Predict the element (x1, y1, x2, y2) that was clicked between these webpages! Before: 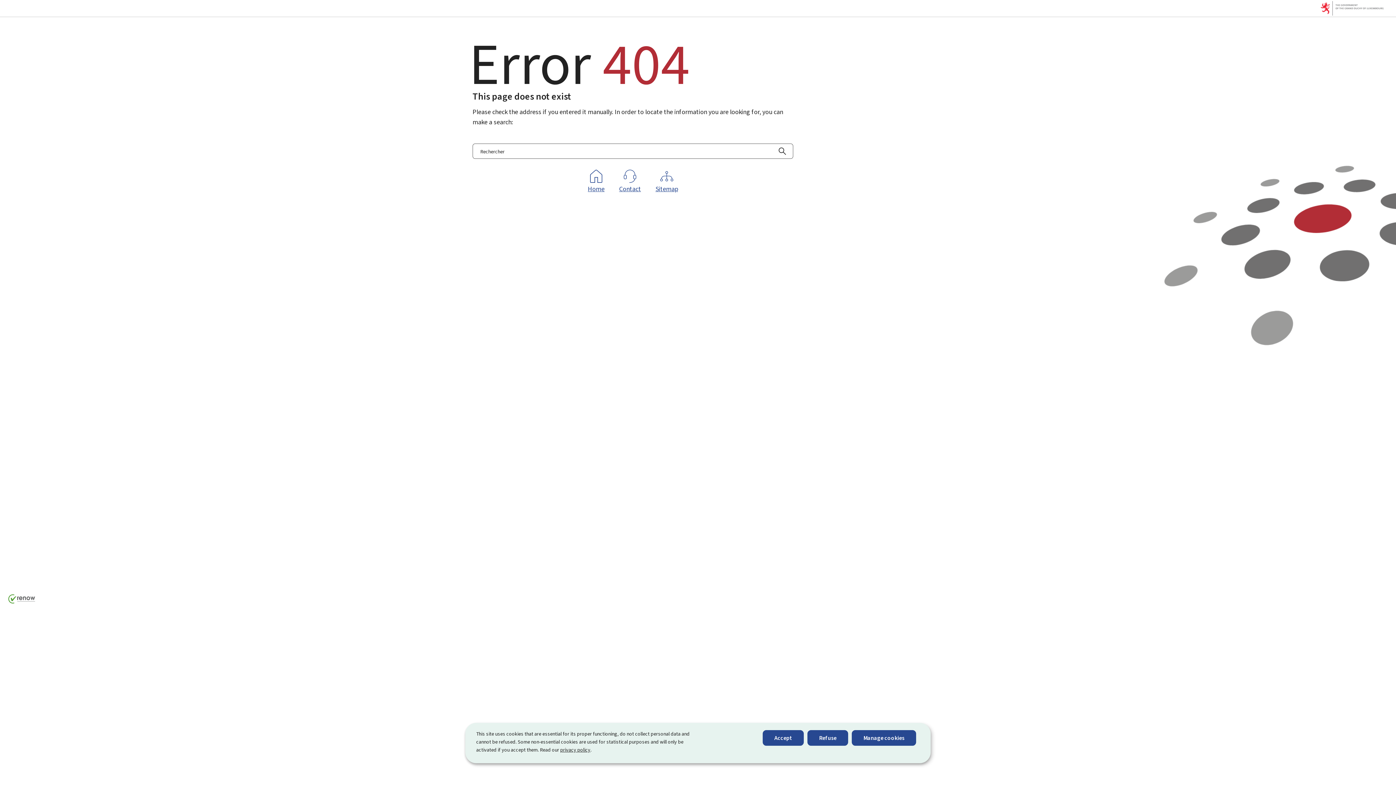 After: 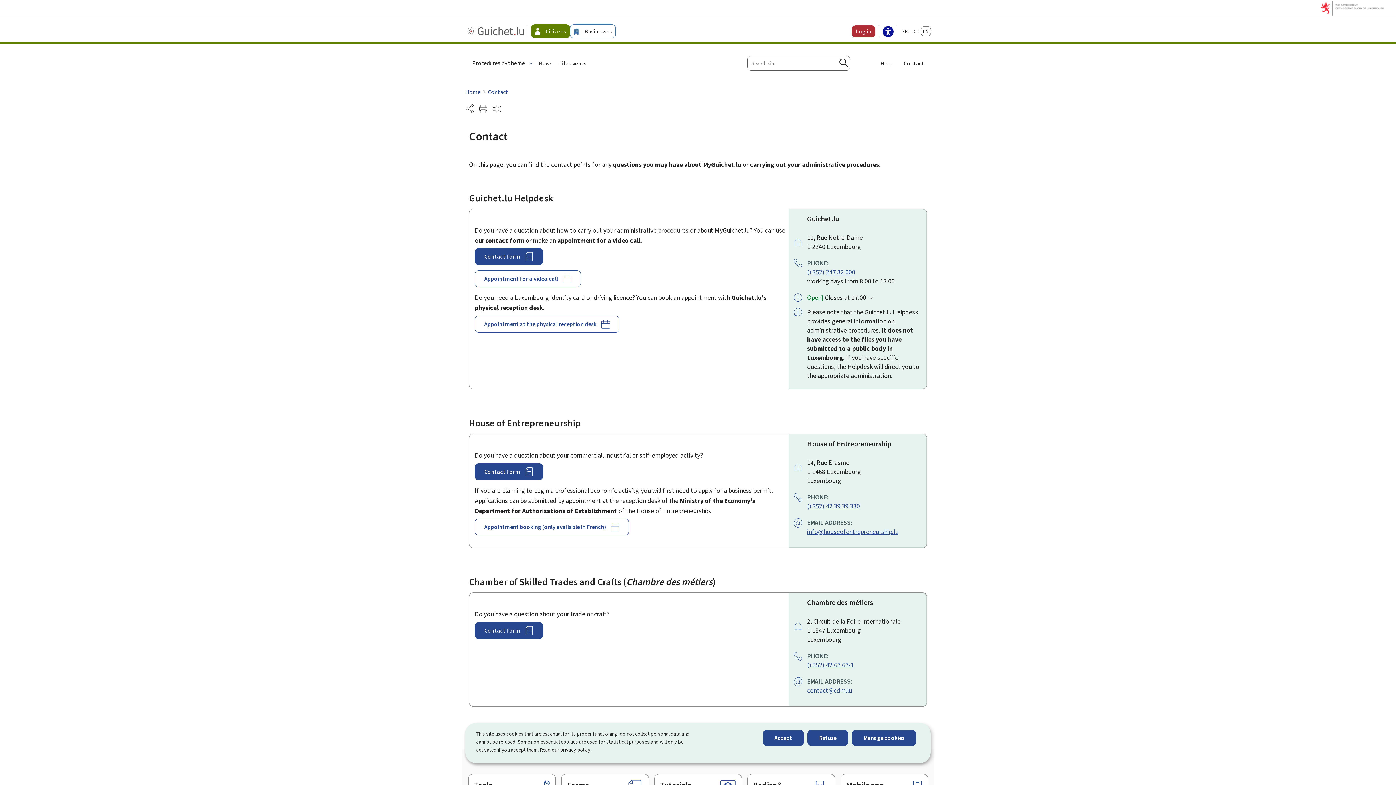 Action: label: Contact bbox: (619, 169, 641, 193)